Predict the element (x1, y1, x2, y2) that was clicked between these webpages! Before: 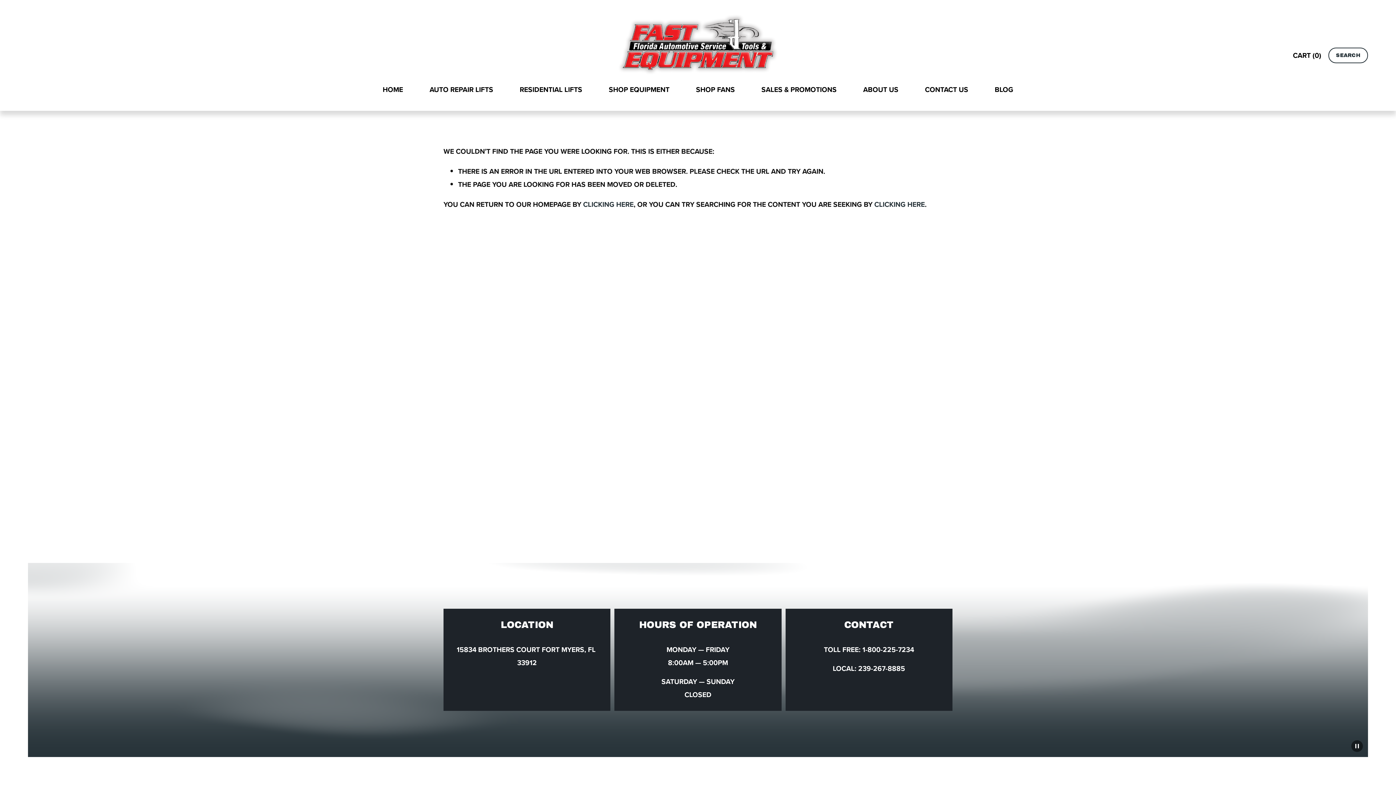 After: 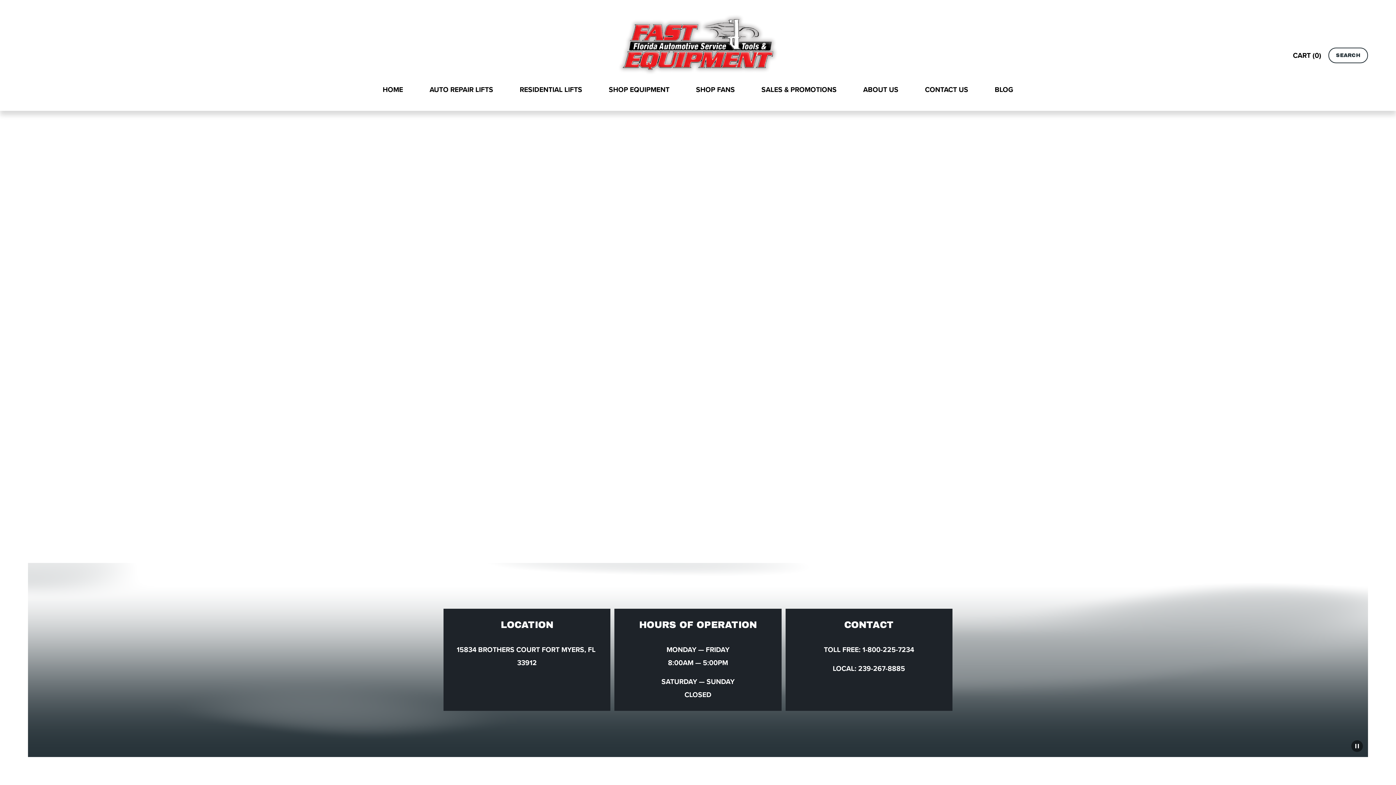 Action: label: CART (0) bbox: (1293, 48, 1321, 61)